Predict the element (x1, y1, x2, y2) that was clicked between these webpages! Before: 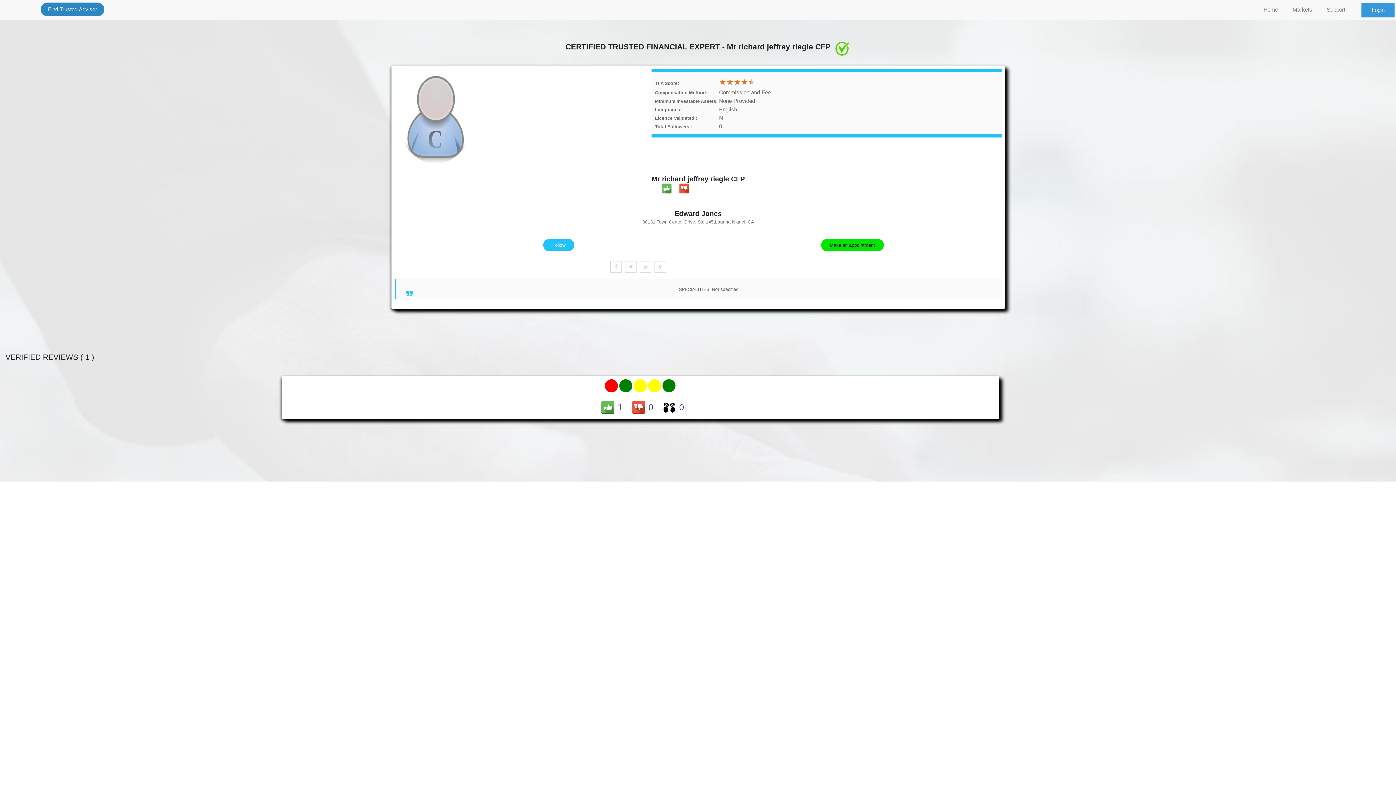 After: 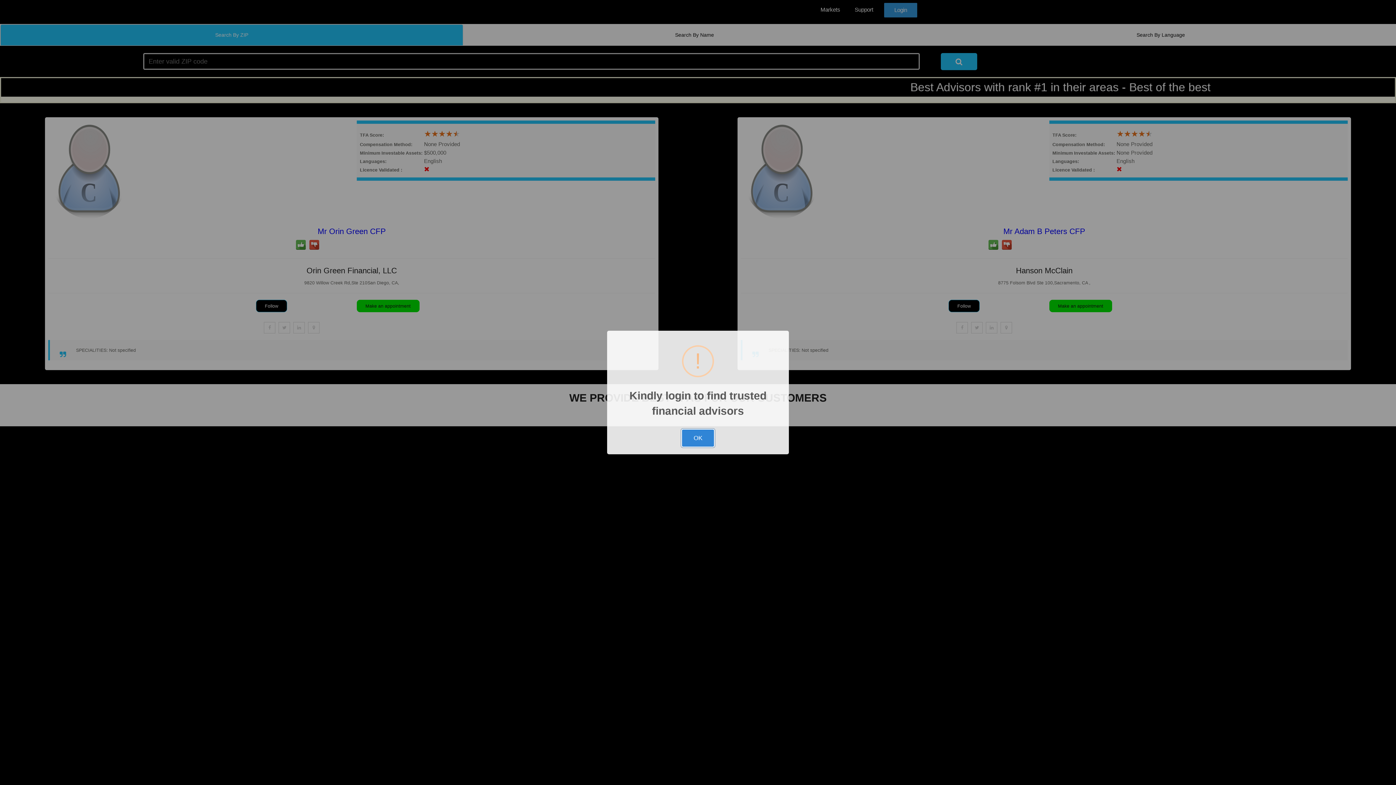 Action: label: Find Trusted Advisor bbox: (40, 2, 104, 16)